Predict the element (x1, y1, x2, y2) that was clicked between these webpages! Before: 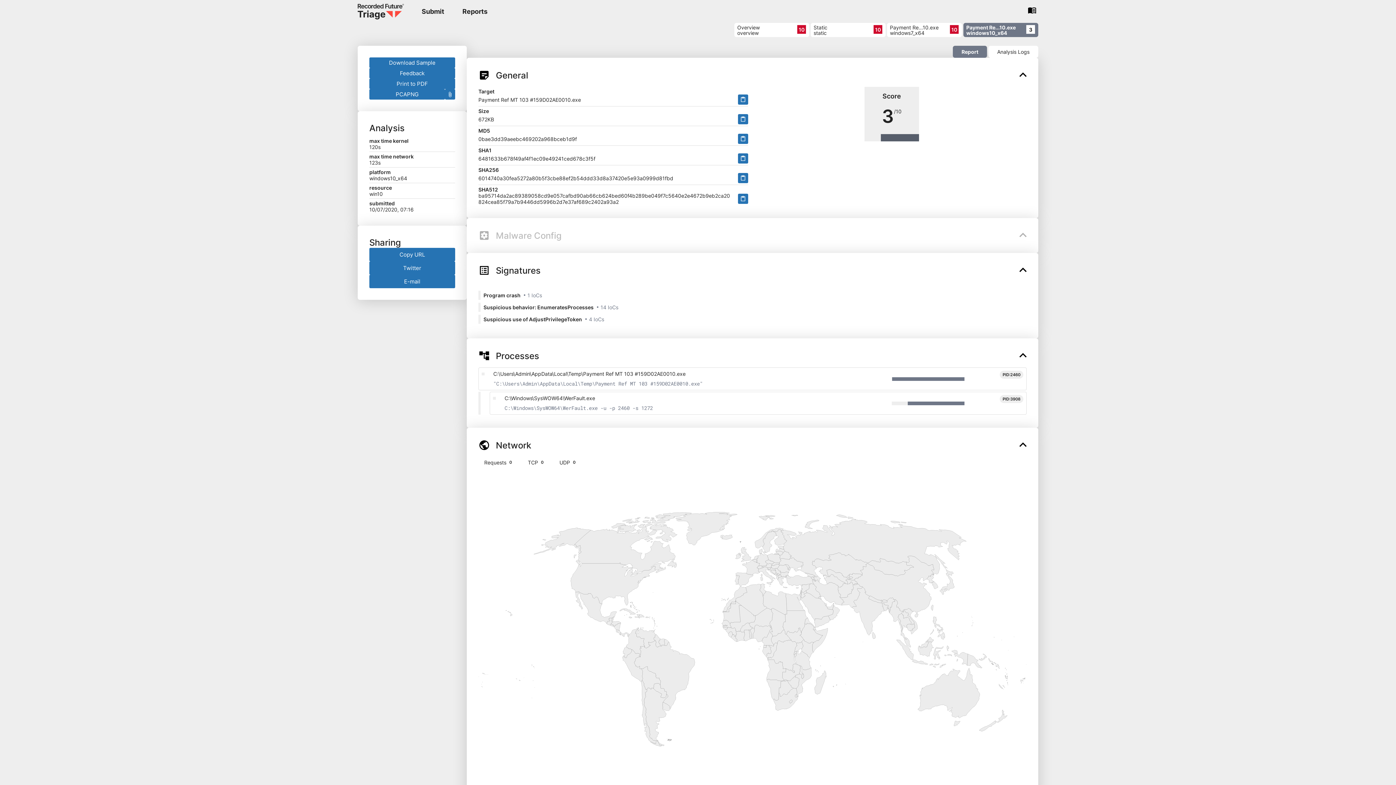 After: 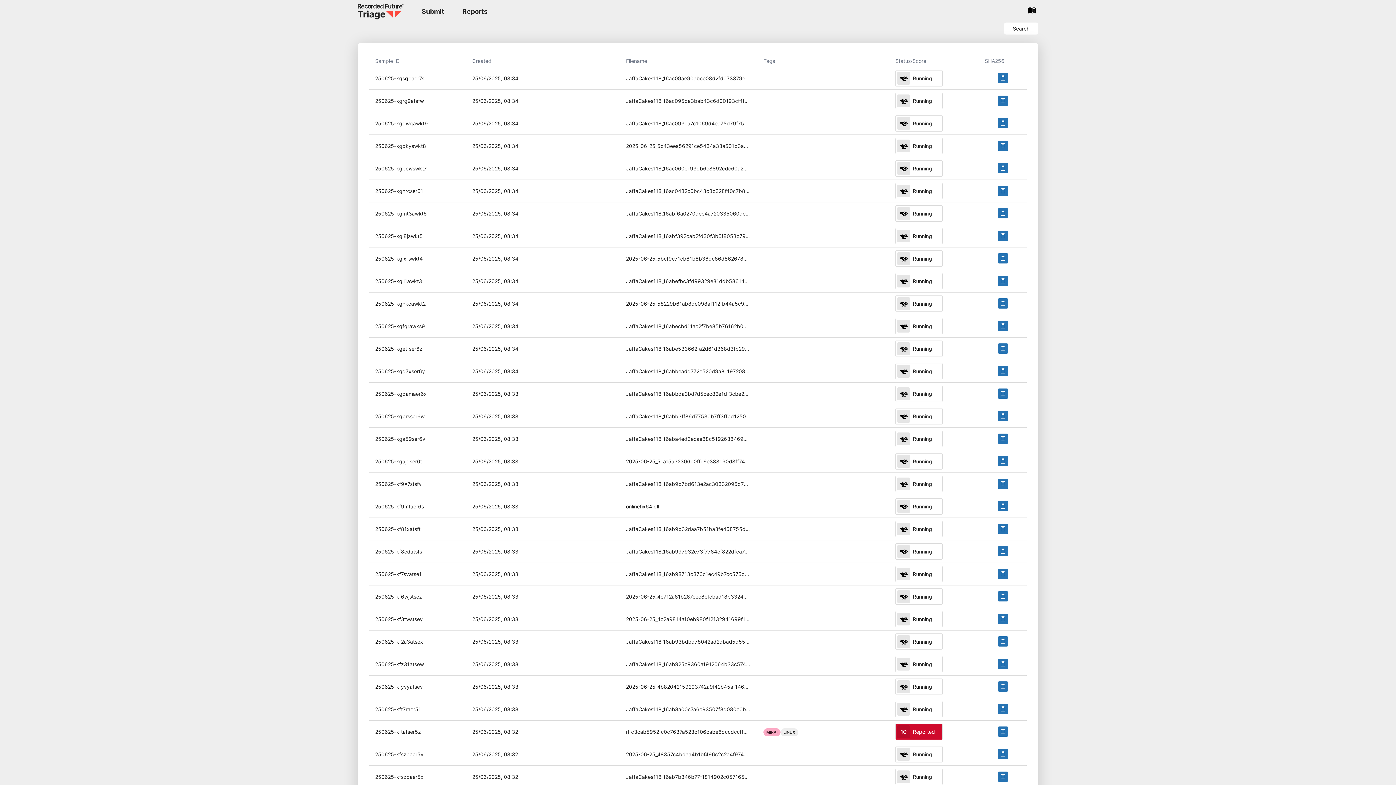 Action: bbox: (455, 4, 494, 18) label: Reports List